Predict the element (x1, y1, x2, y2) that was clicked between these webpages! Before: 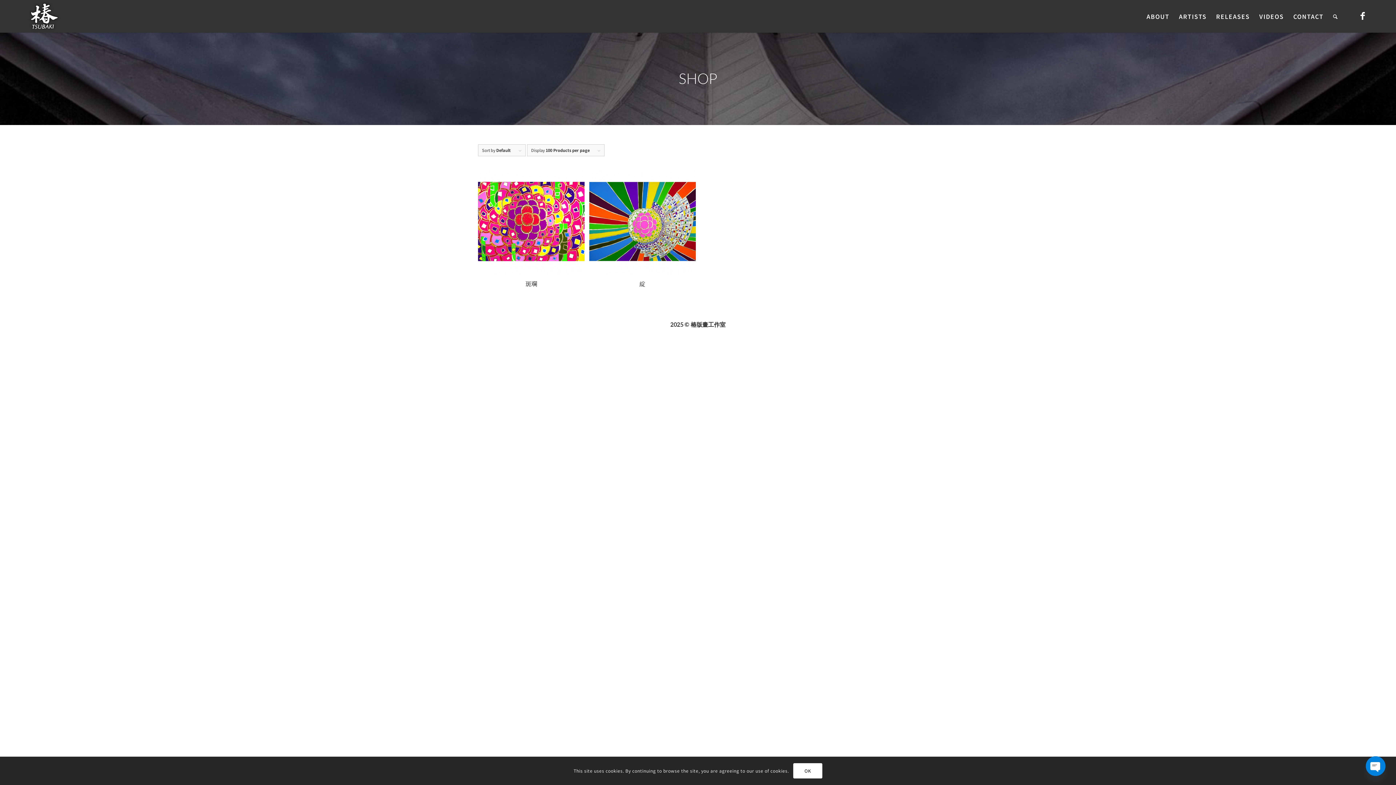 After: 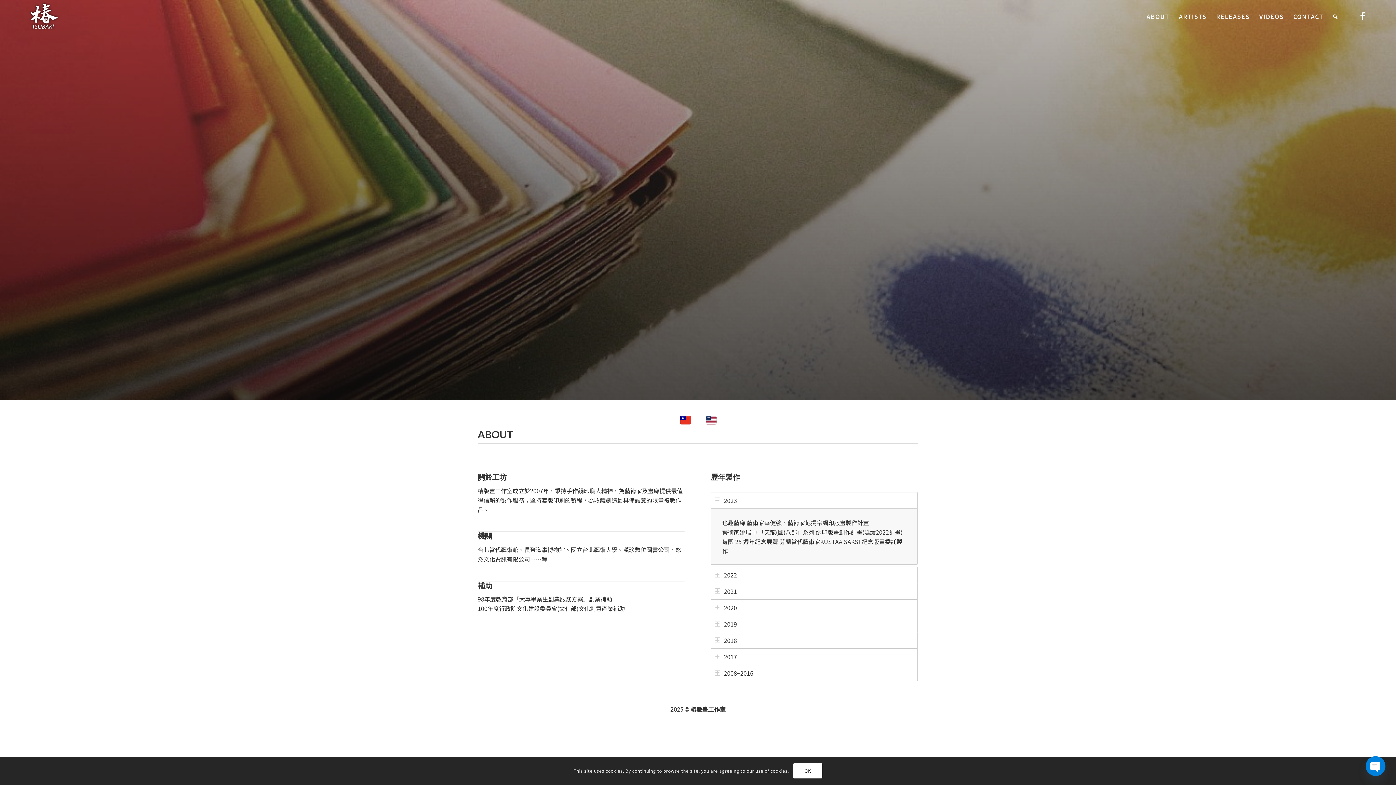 Action: label: ABOUT bbox: (1142, 0, 1174, 32)